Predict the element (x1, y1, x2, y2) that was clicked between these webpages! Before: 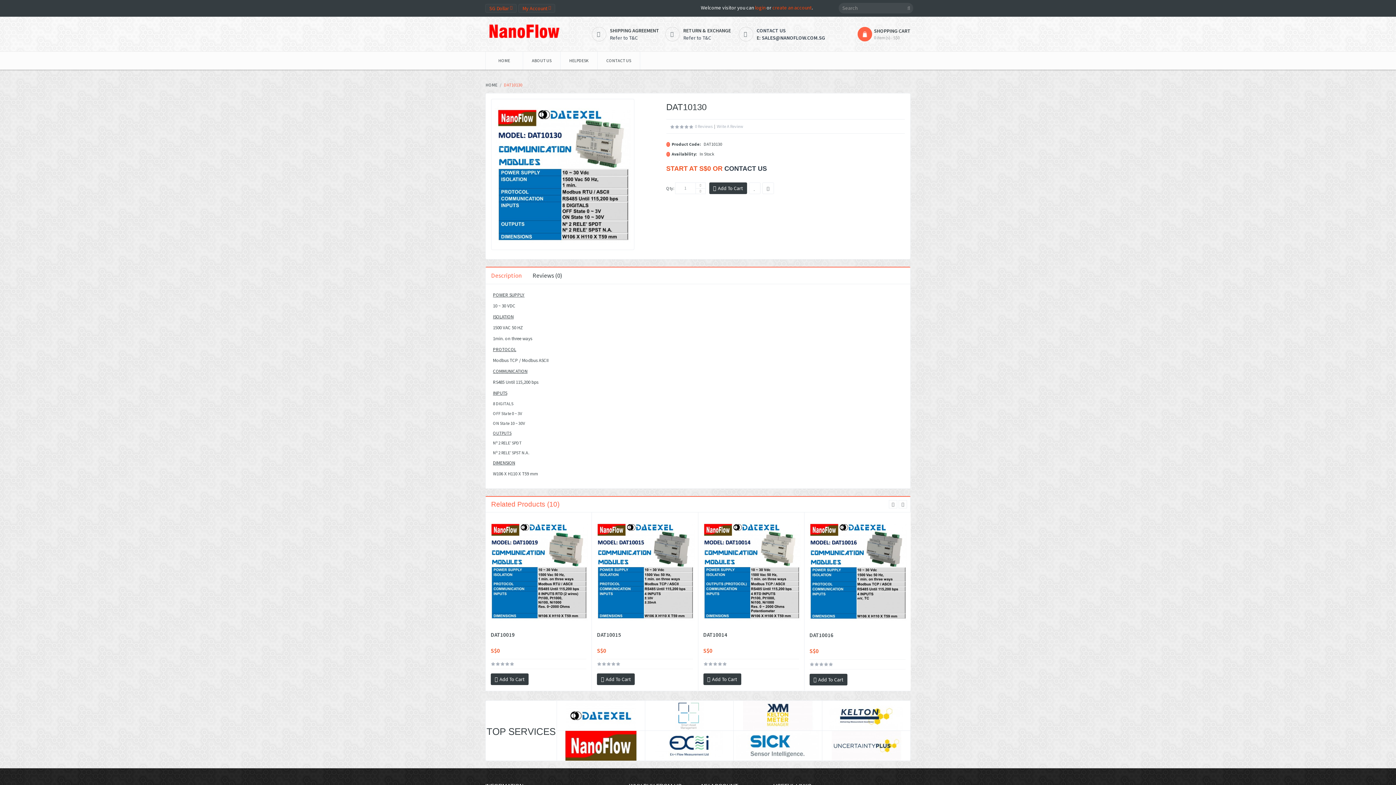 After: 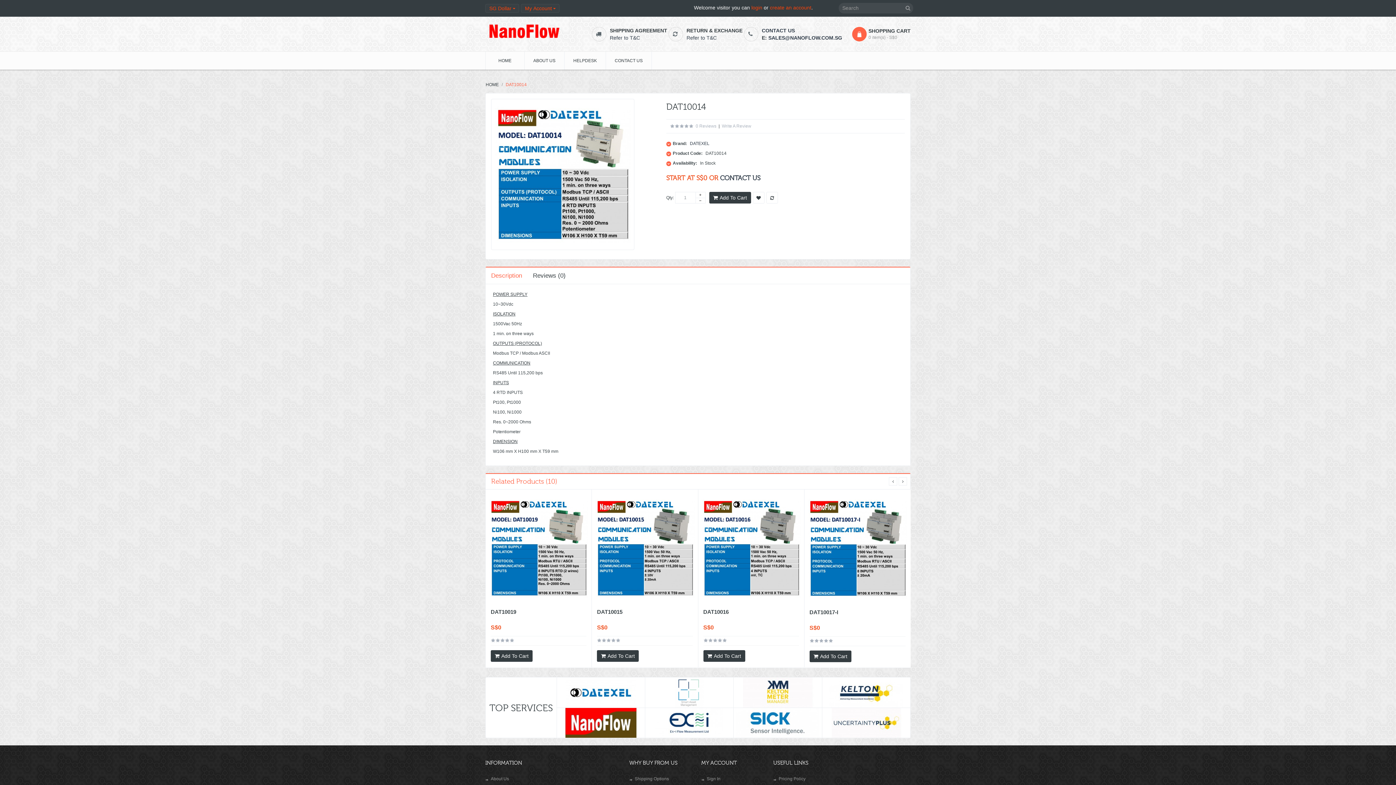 Action: bbox: (701, 516, 801, 626)